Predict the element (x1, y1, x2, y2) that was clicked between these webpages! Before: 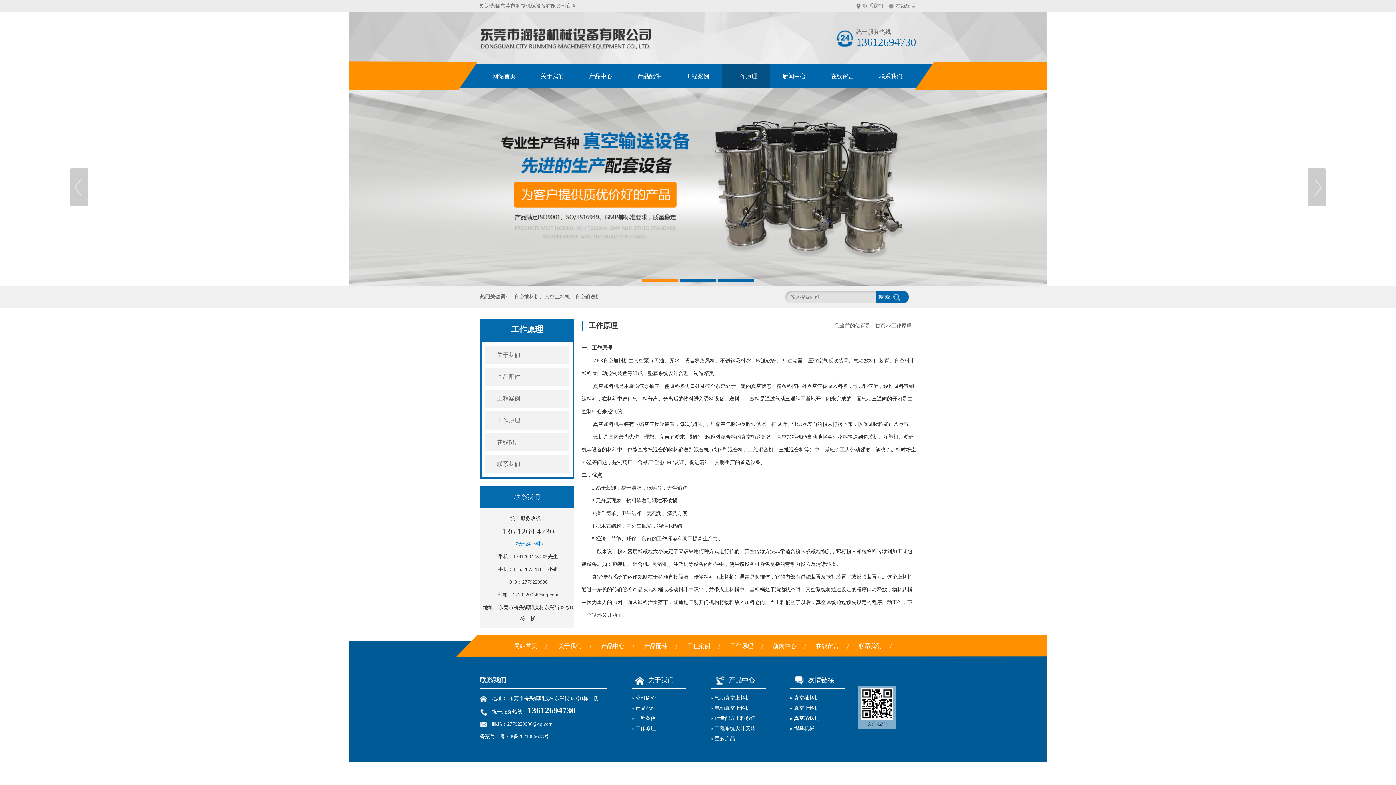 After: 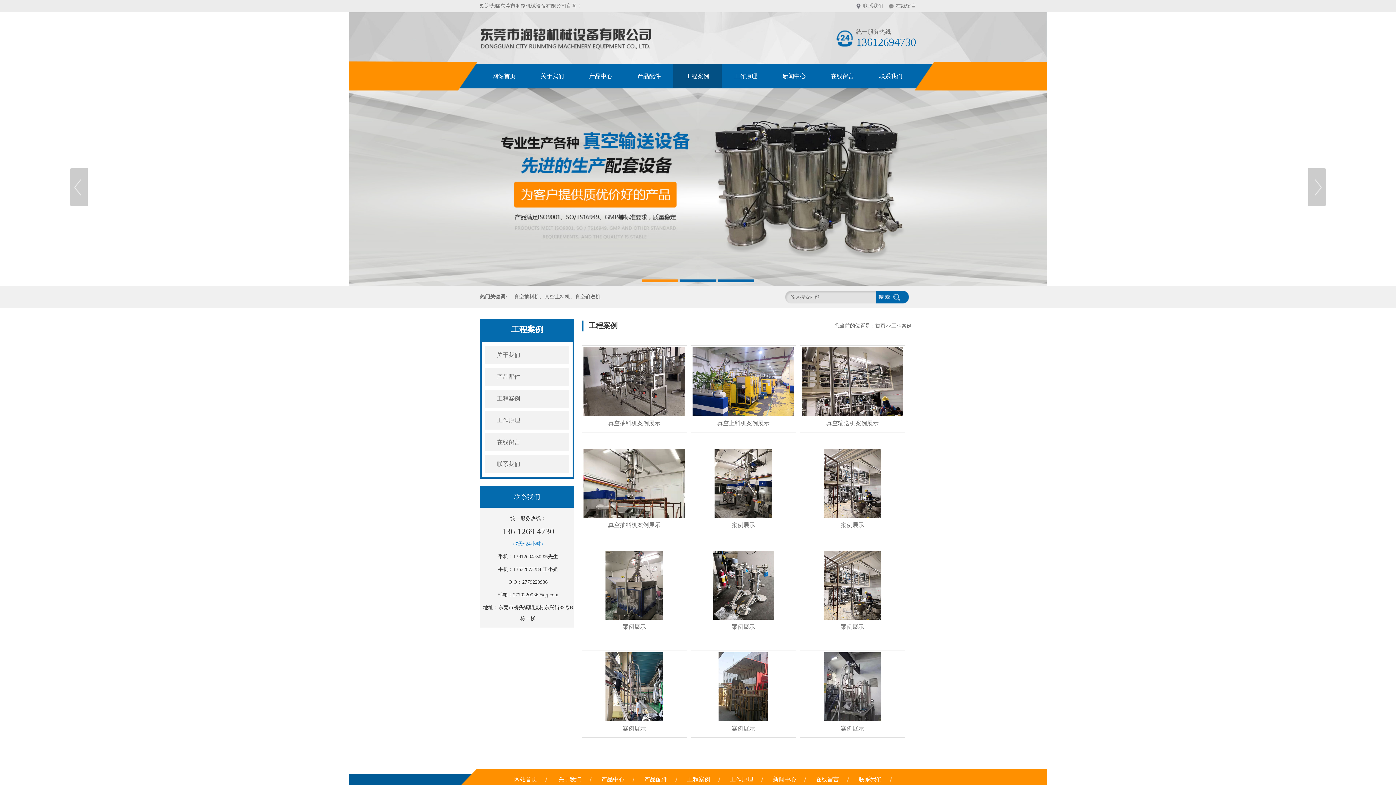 Action: label: 工程案例 bbox: (635, 716, 656, 721)